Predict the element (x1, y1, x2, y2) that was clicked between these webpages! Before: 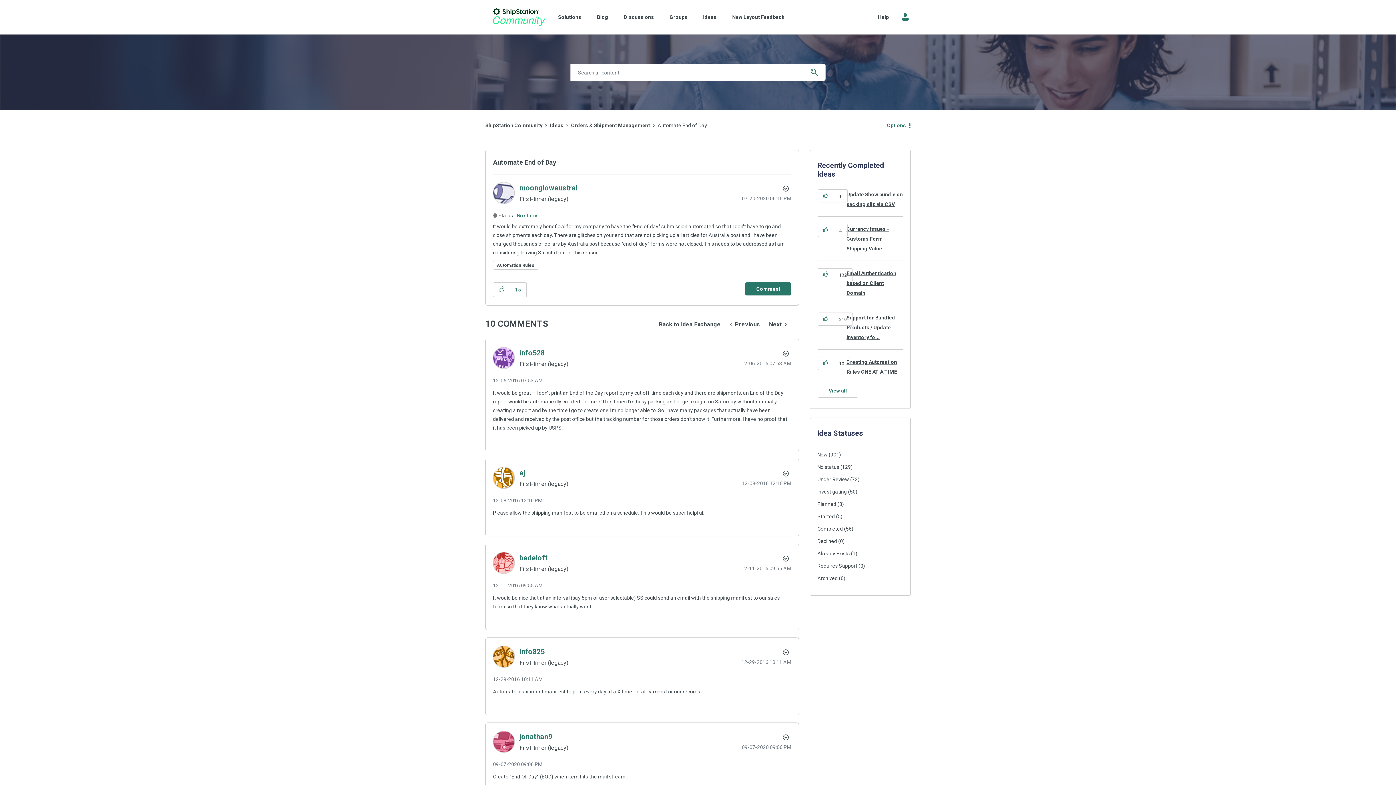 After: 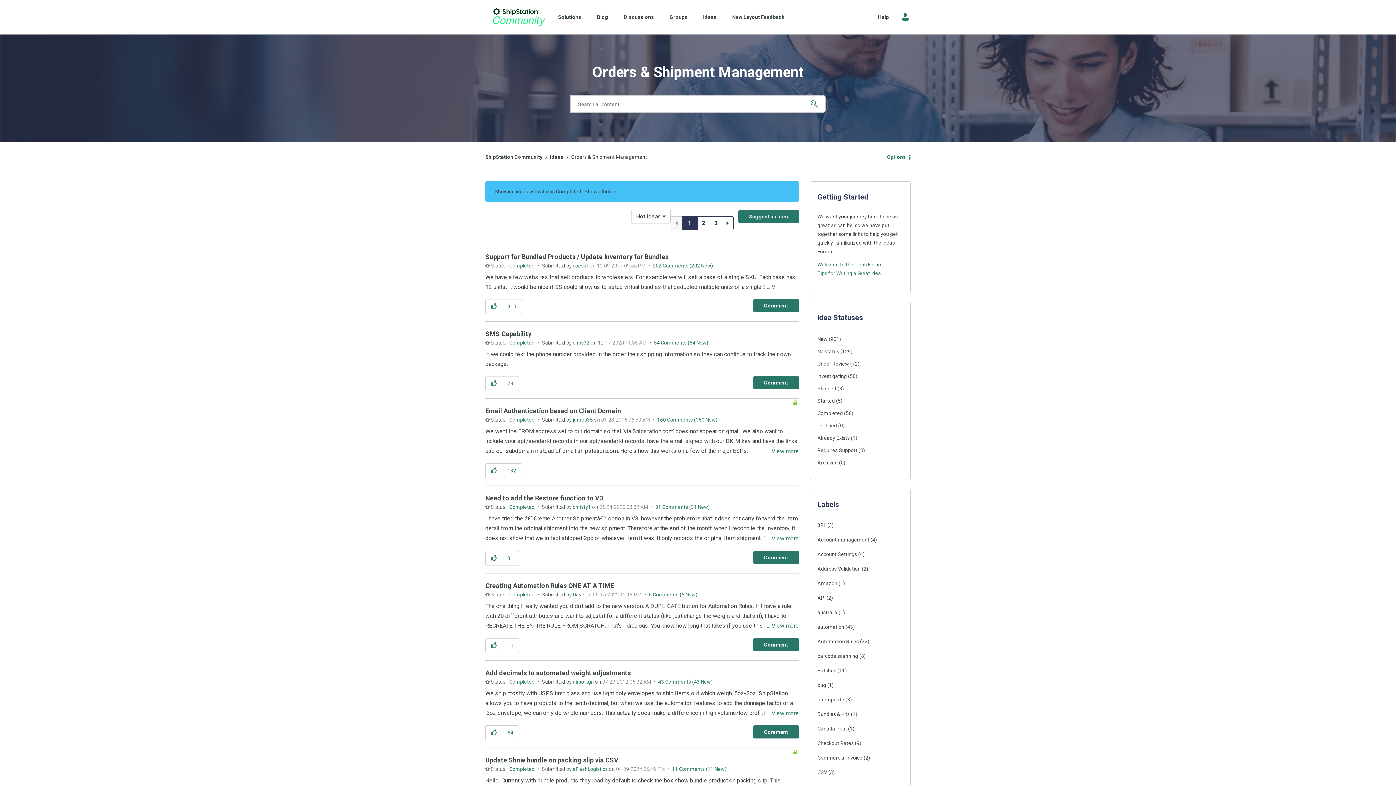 Action: bbox: (817, 522, 843, 535) label: Completed